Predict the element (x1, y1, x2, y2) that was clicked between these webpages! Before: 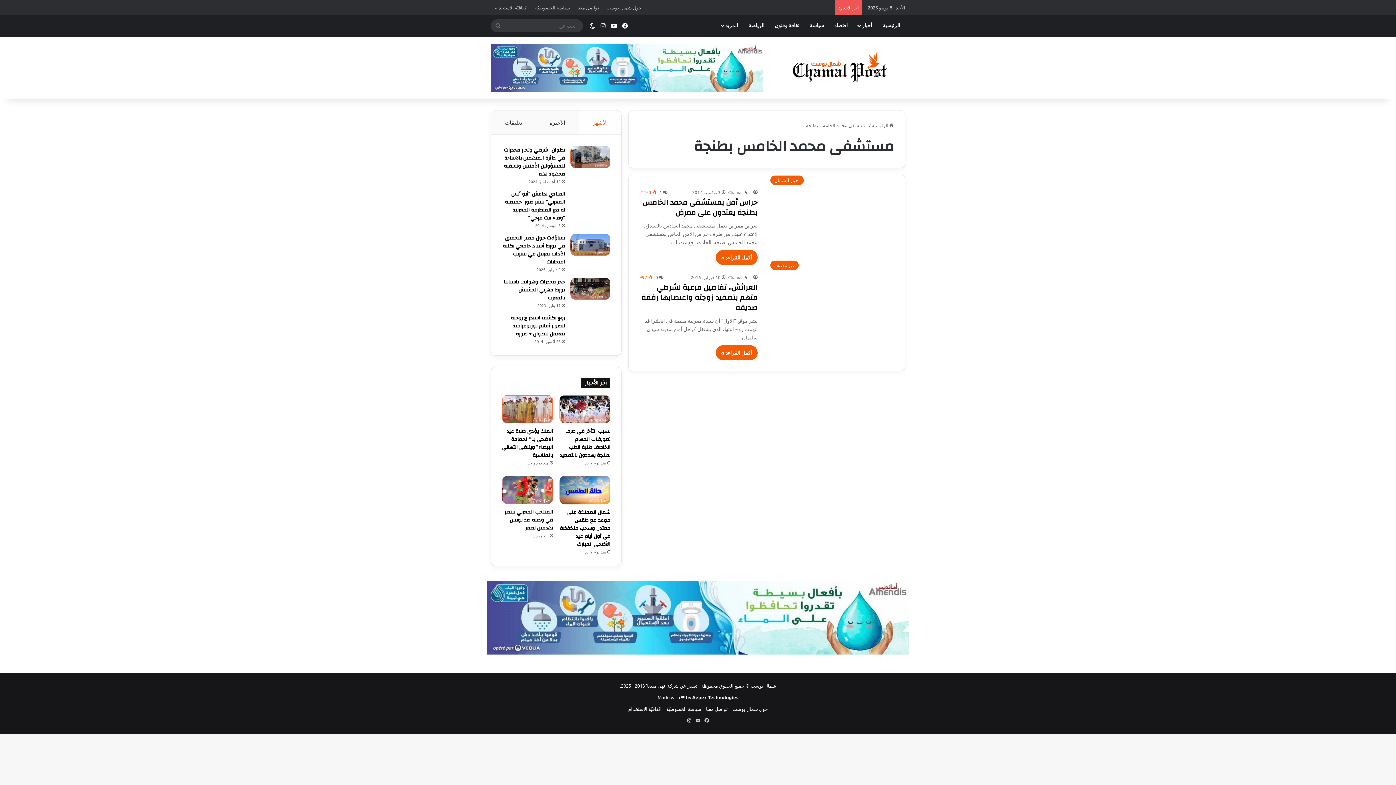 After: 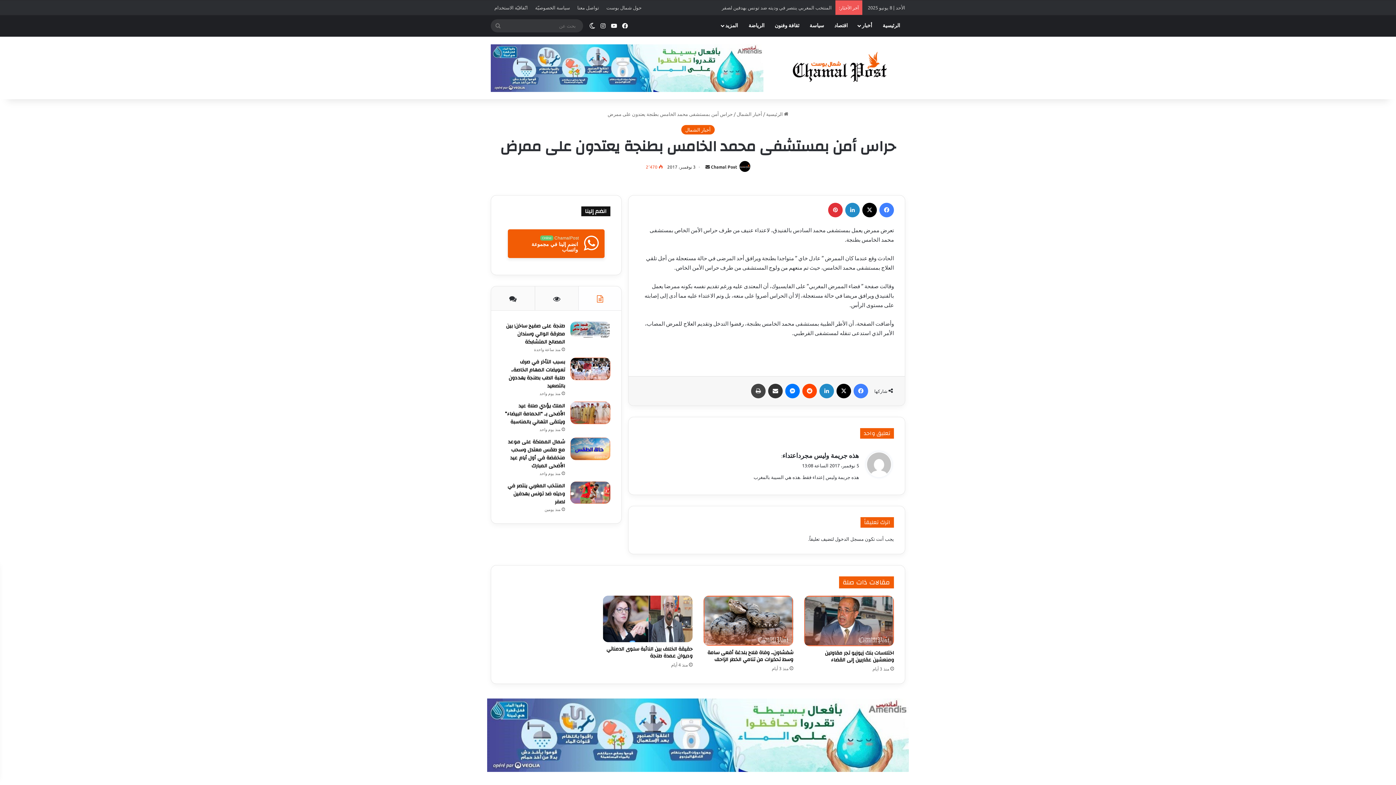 Action: label: حراس أمن بمستشفى محمد الخامس بطنجة يعتدون على ممرض bbox: (642, 195, 757, 219)